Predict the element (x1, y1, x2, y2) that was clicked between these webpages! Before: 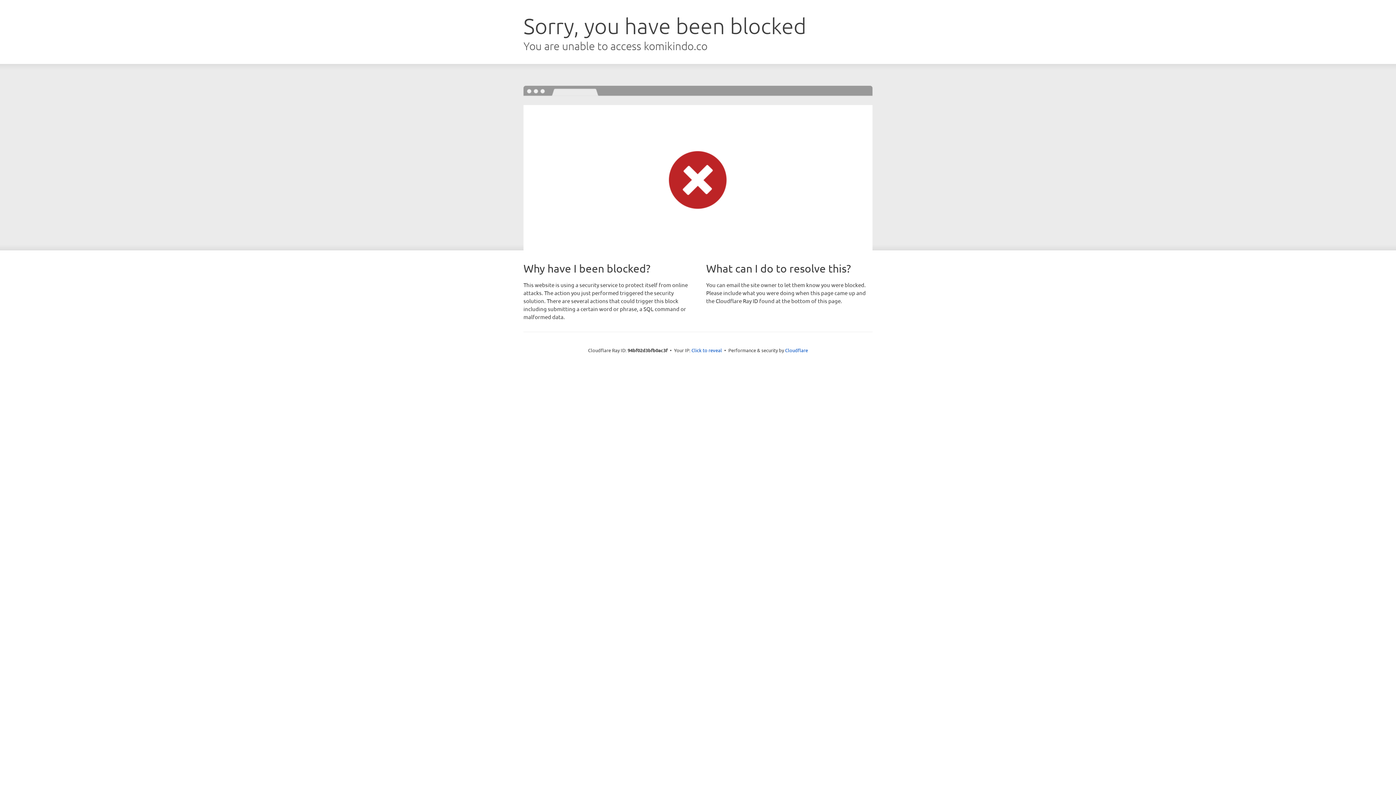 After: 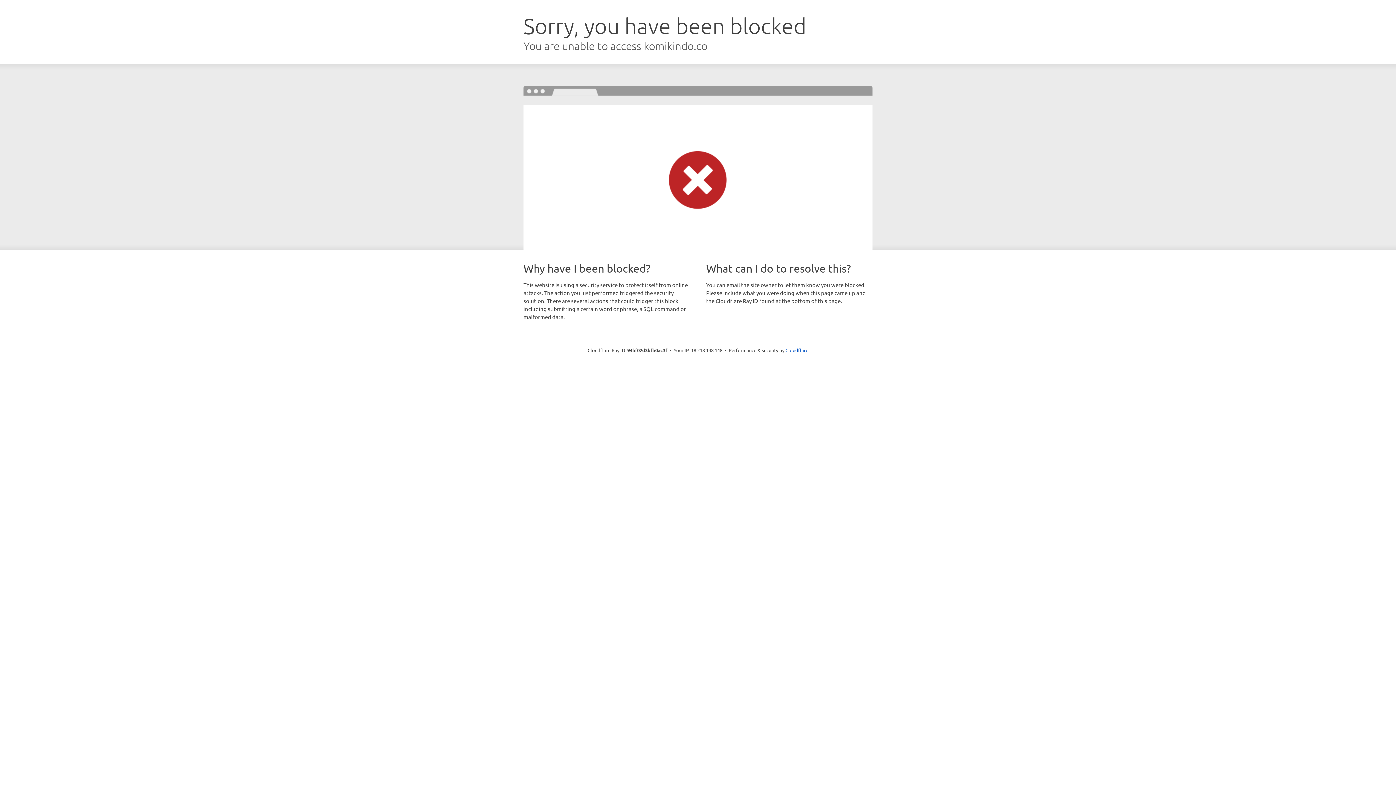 Action: bbox: (691, 346, 722, 353) label: Click to reveal